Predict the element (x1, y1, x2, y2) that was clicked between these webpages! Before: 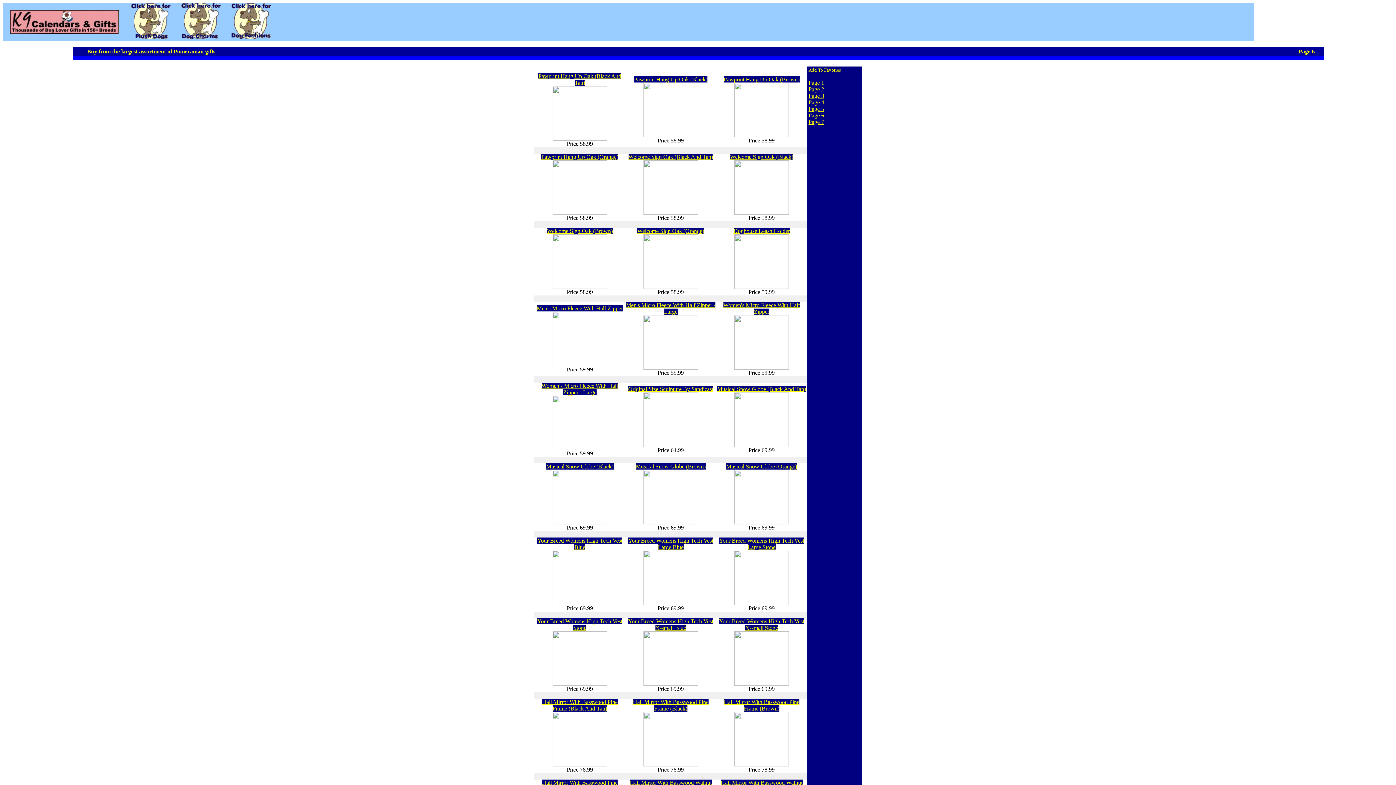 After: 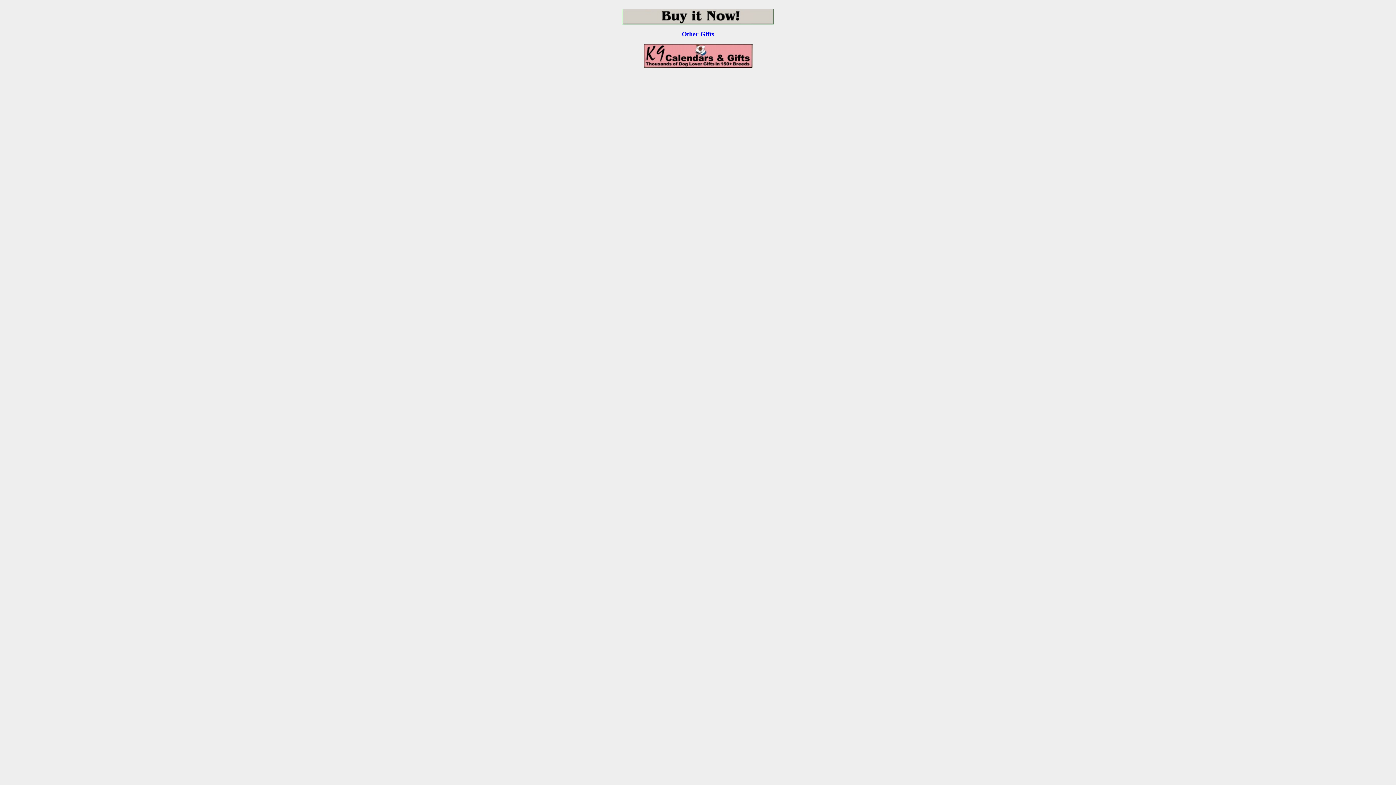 Action: bbox: (719, 537, 804, 550) label: Your Breed Womens High Tech Vest Large Stone
